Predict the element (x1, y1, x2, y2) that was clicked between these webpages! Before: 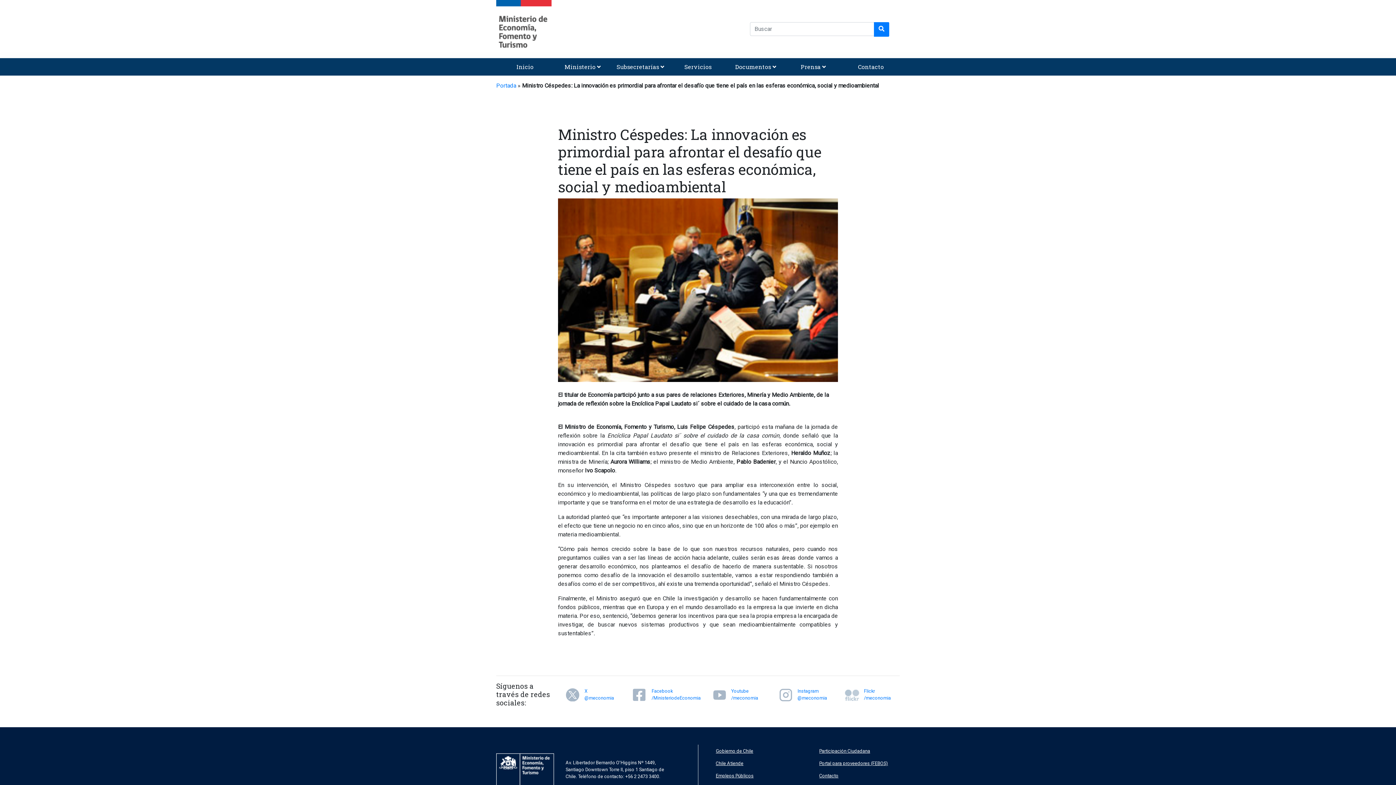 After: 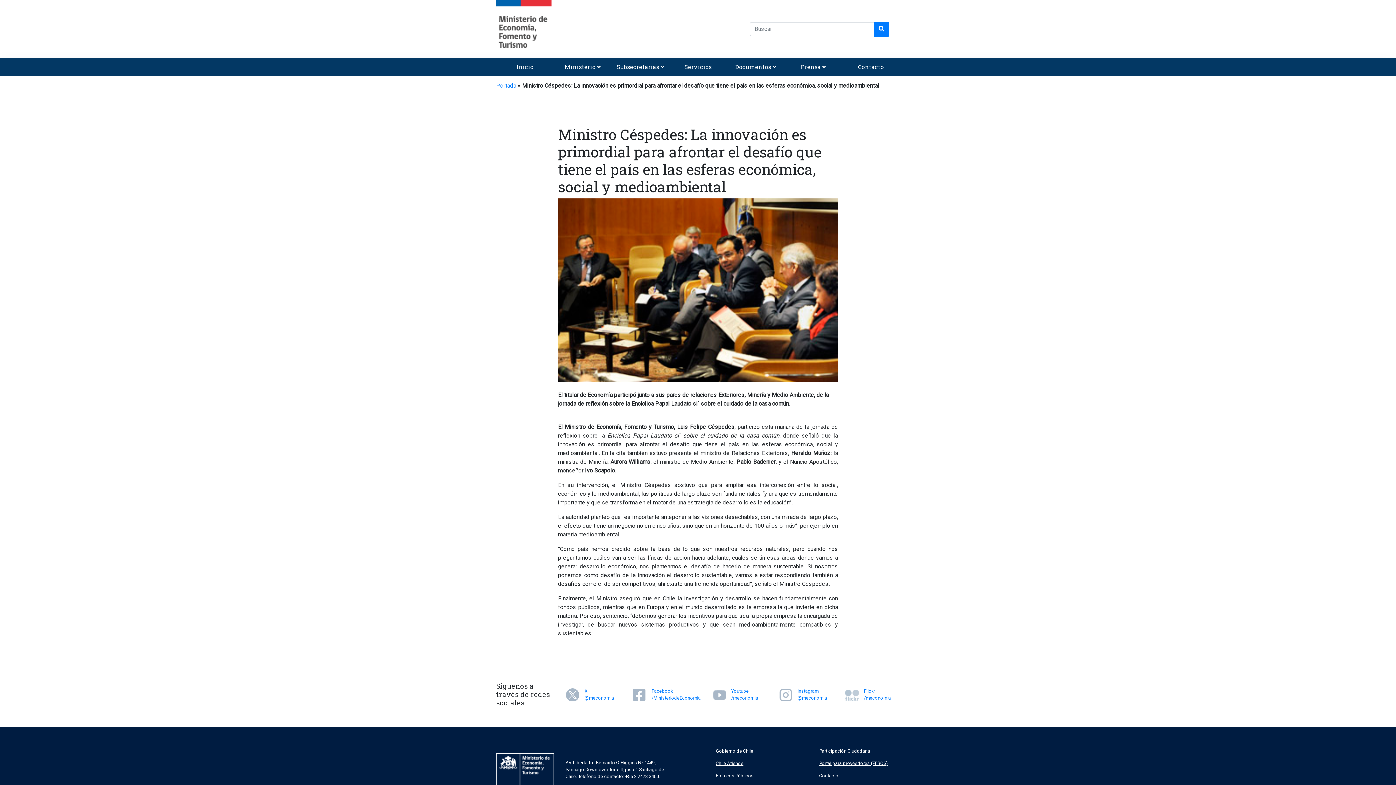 Action: bbox: (716, 745, 753, 757) label: Gobierno de Chile